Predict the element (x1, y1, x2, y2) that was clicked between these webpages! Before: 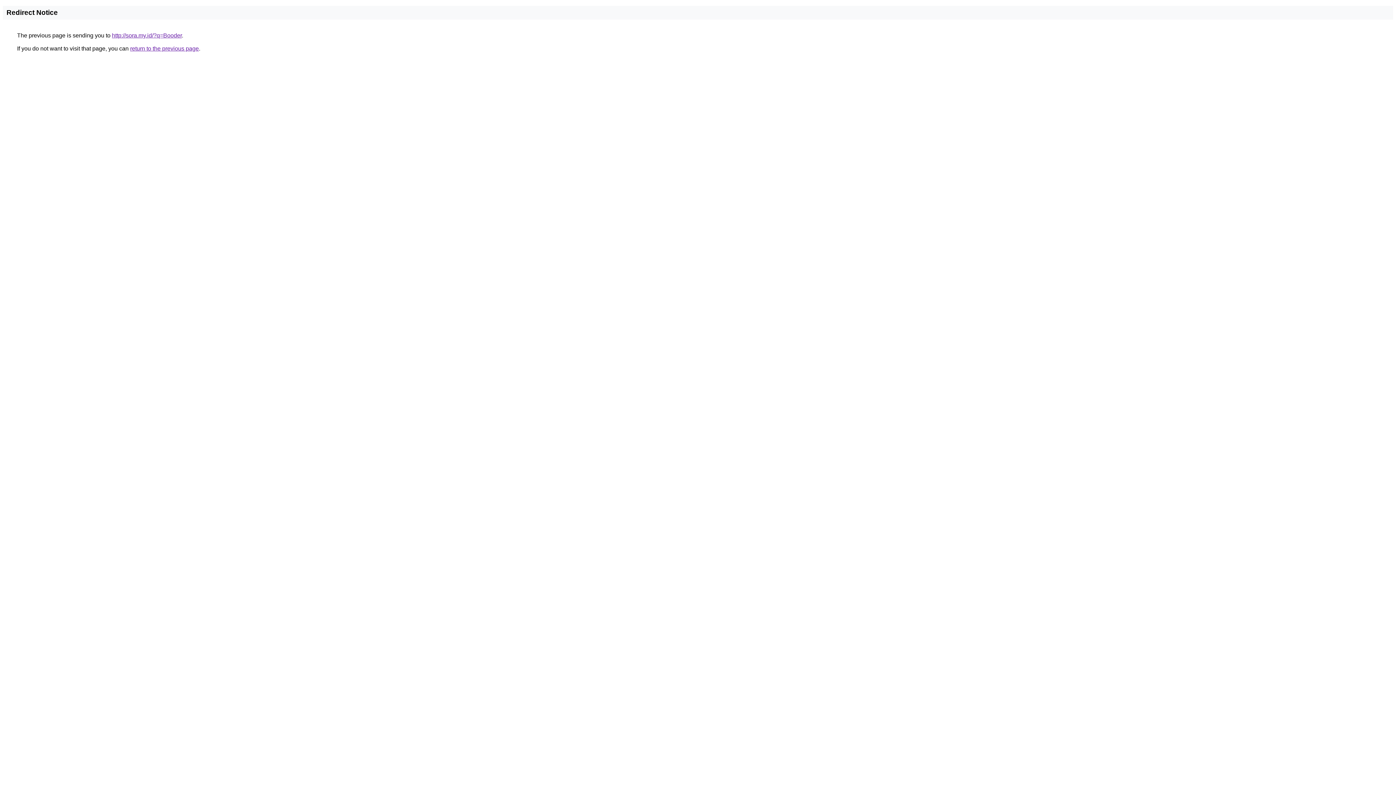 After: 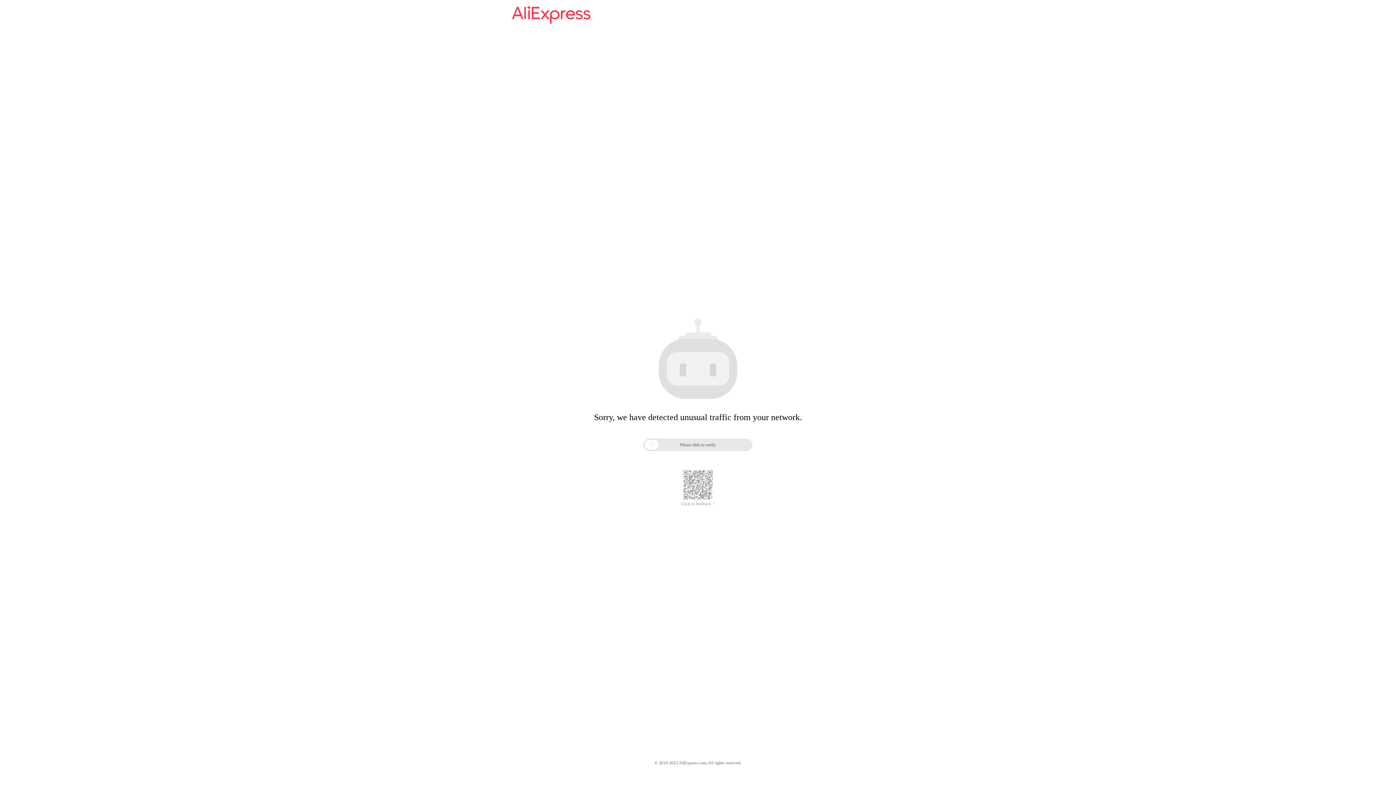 Action: bbox: (112, 32, 181, 38) label: http://sora.my.id/?q=Booder